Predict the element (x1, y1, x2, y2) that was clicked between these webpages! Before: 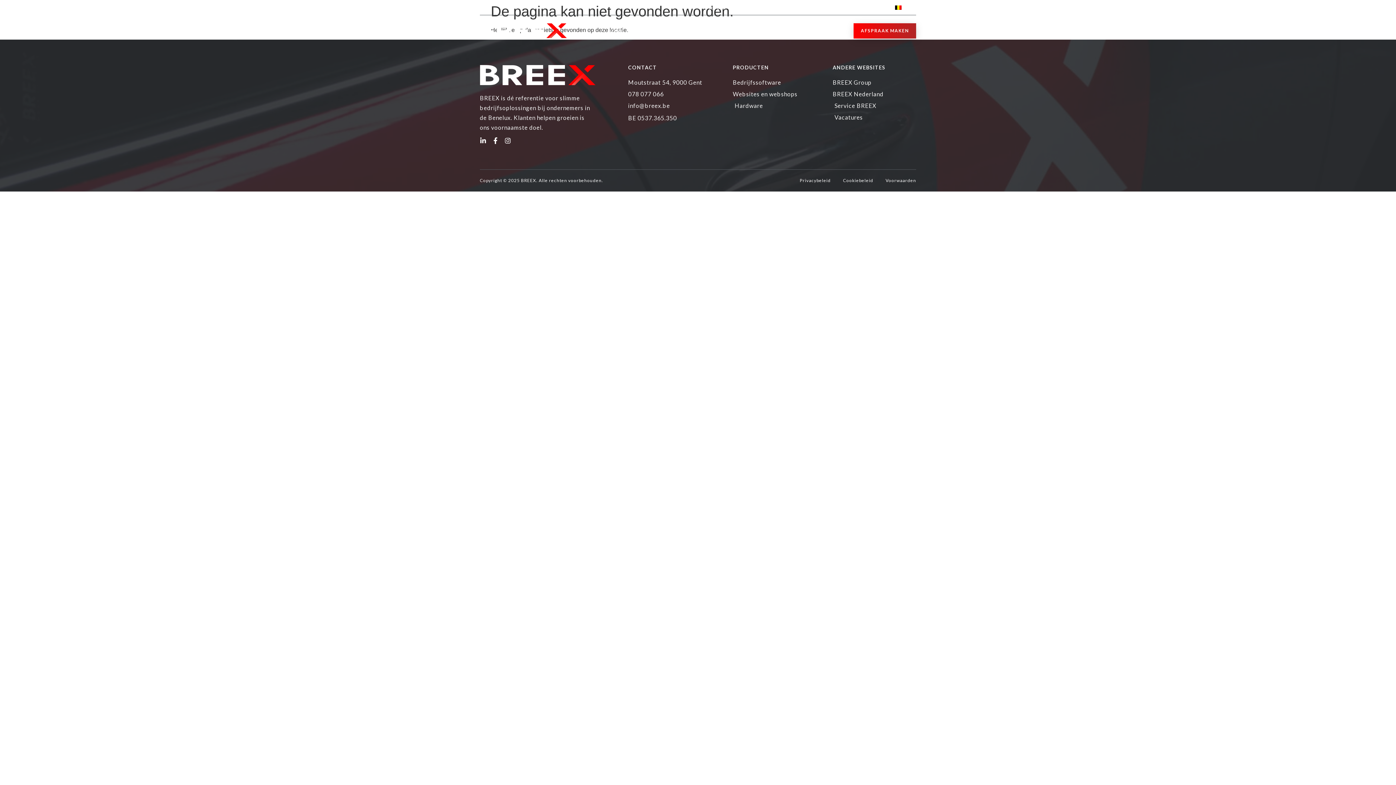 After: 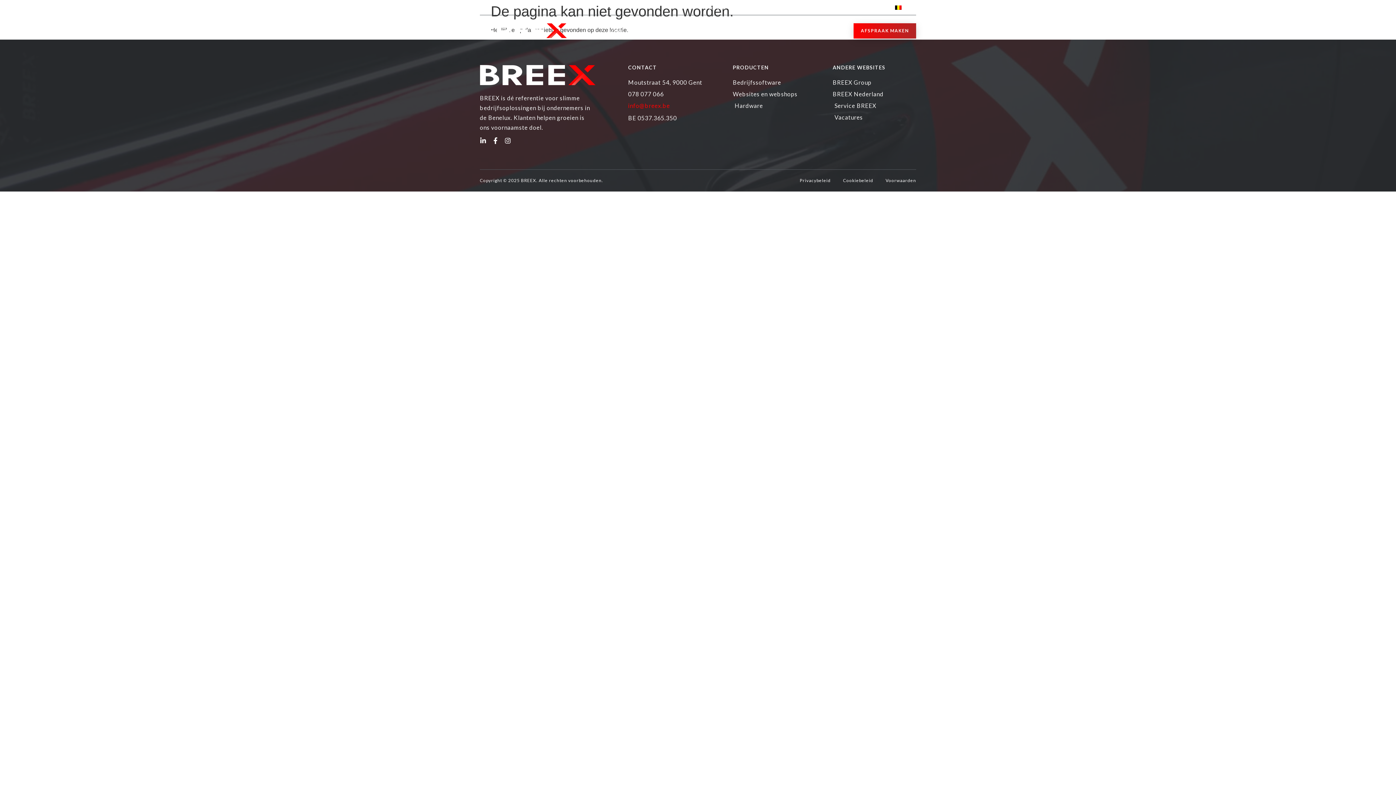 Action: bbox: (628, 100, 725, 110) label: info@breex.be